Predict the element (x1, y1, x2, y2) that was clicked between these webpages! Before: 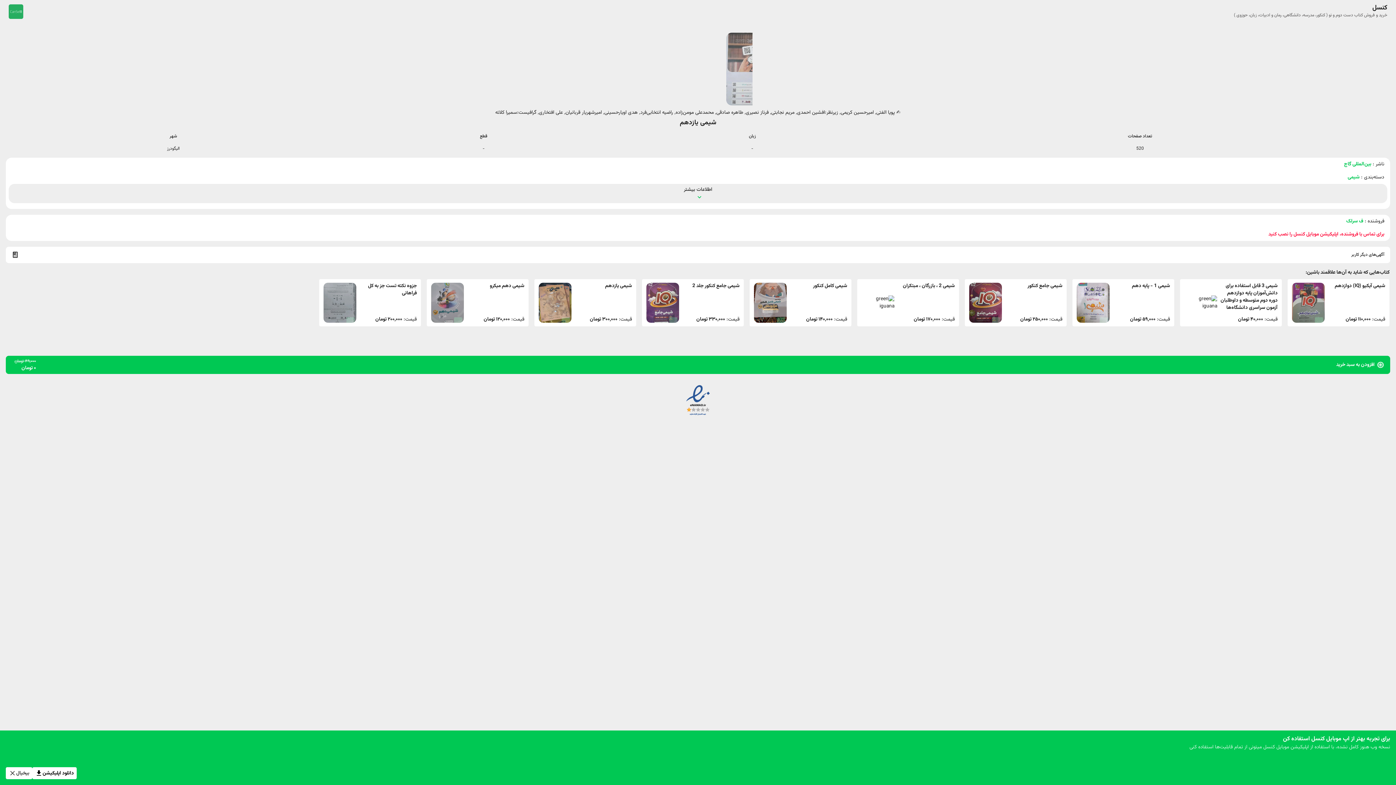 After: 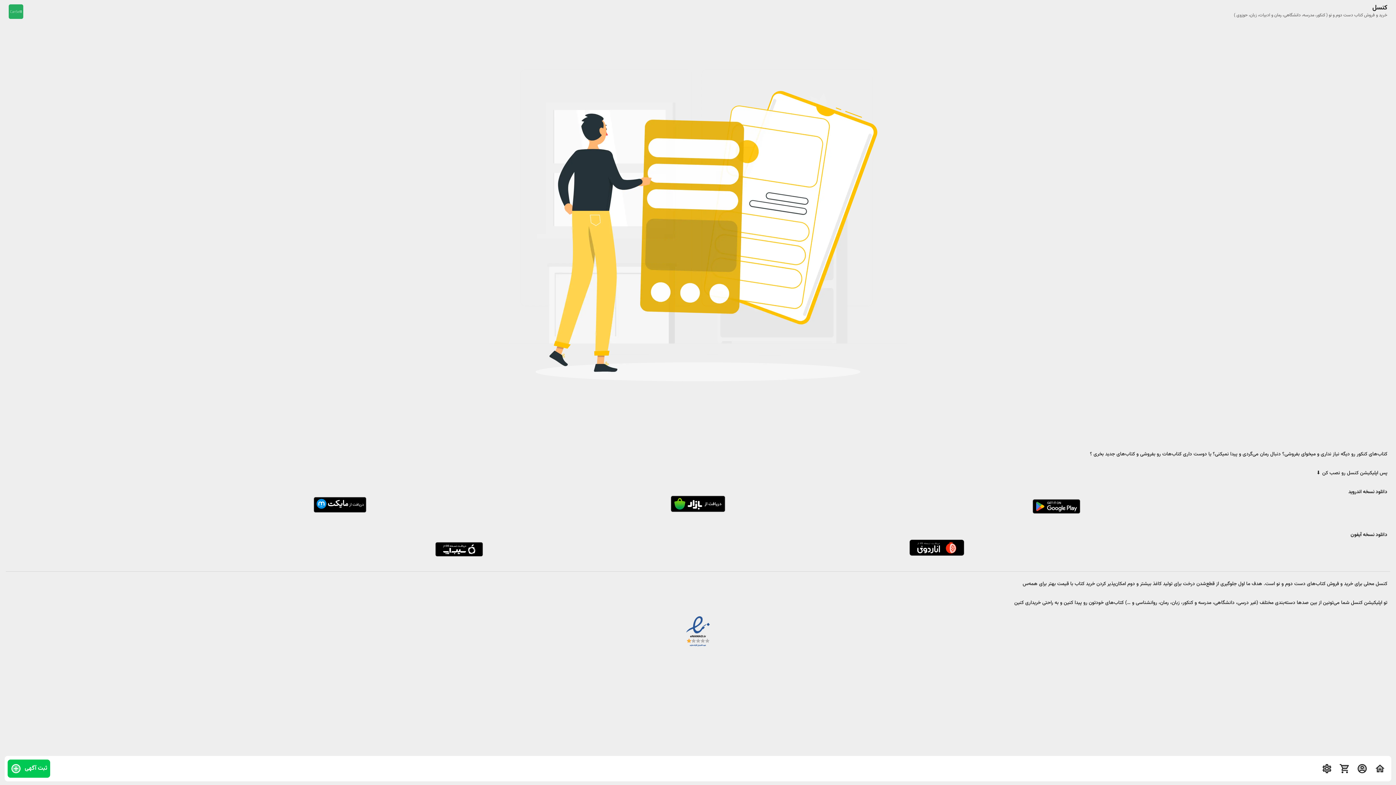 Action: label: دانلود اپلیکیشن bbox: (32, 767, 76, 779)